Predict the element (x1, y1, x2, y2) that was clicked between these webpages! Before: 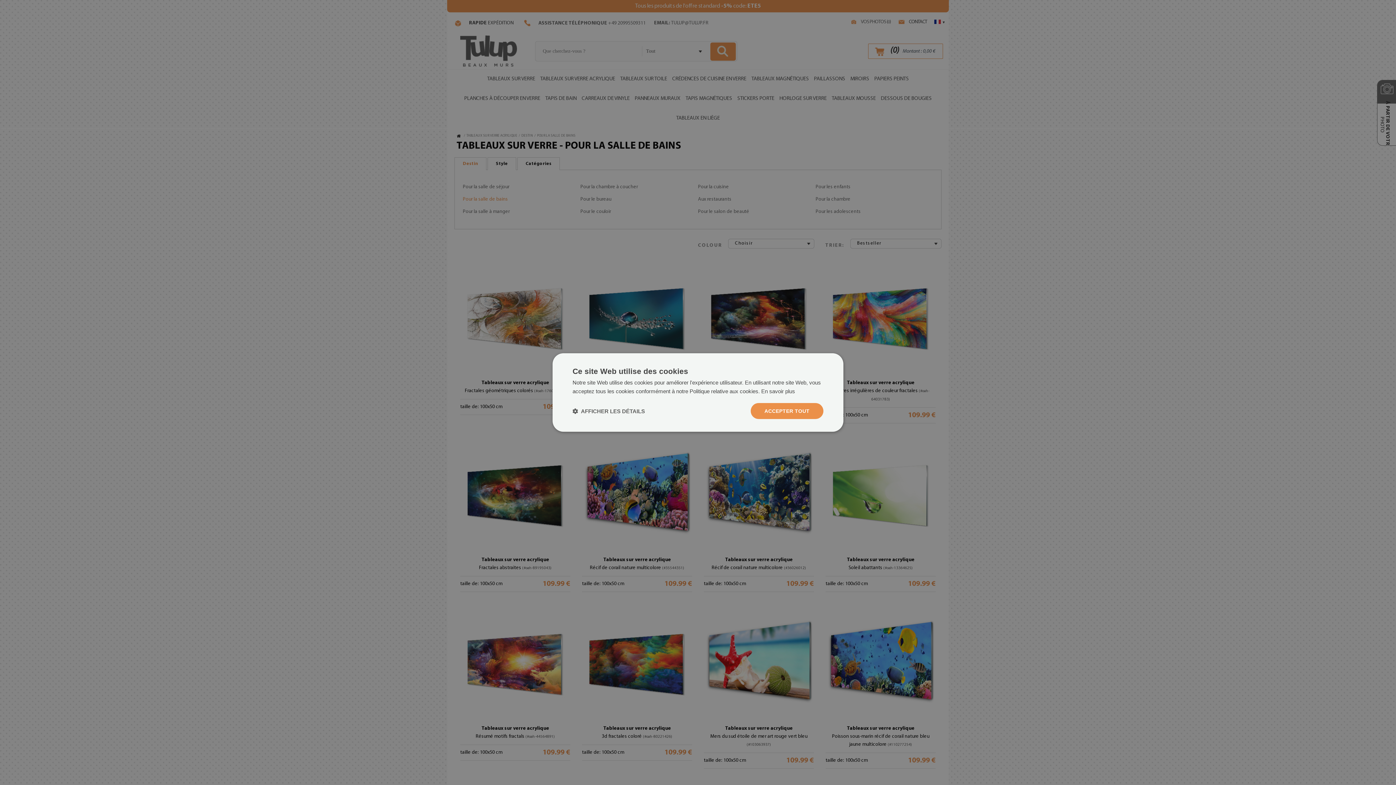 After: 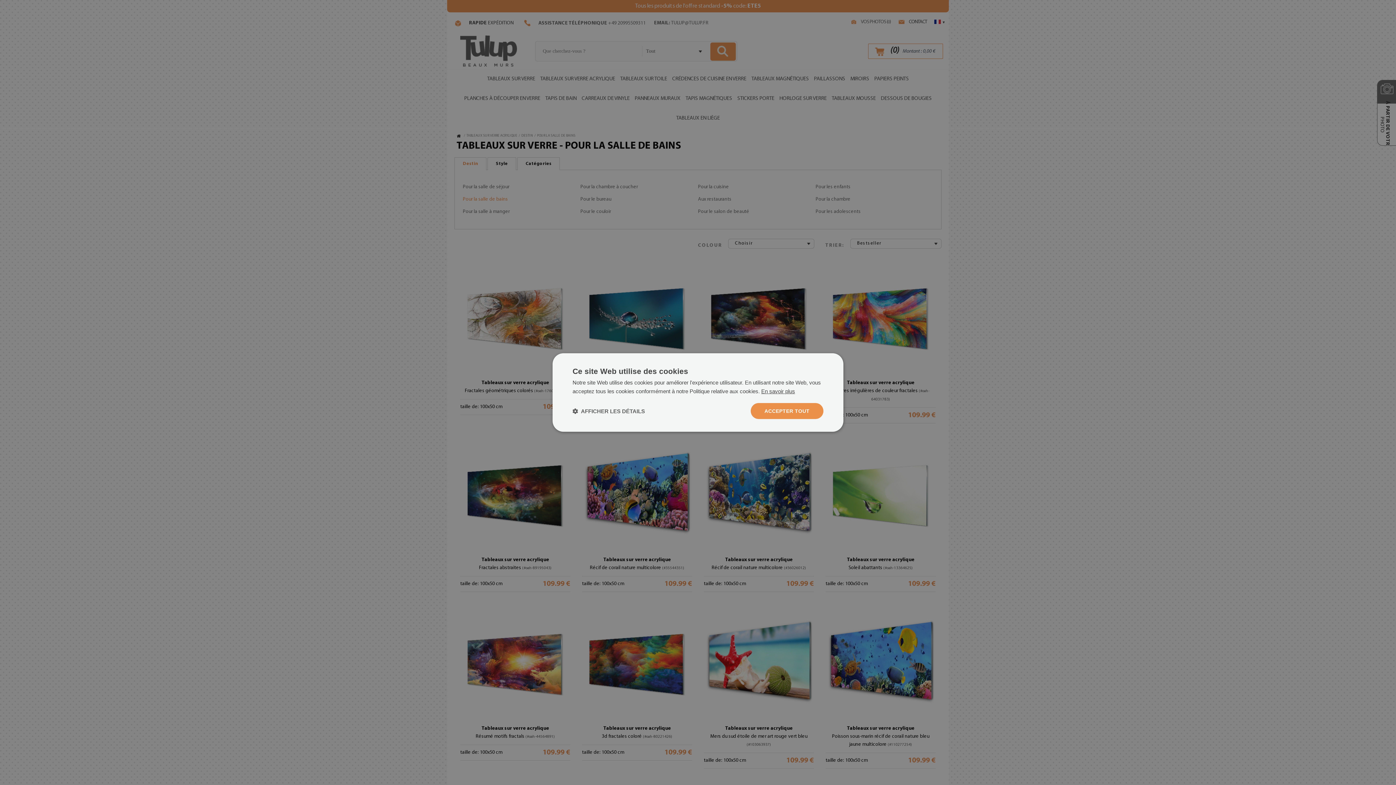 Action: label: En savoir plus, opens a new window bbox: (761, 388, 795, 394)